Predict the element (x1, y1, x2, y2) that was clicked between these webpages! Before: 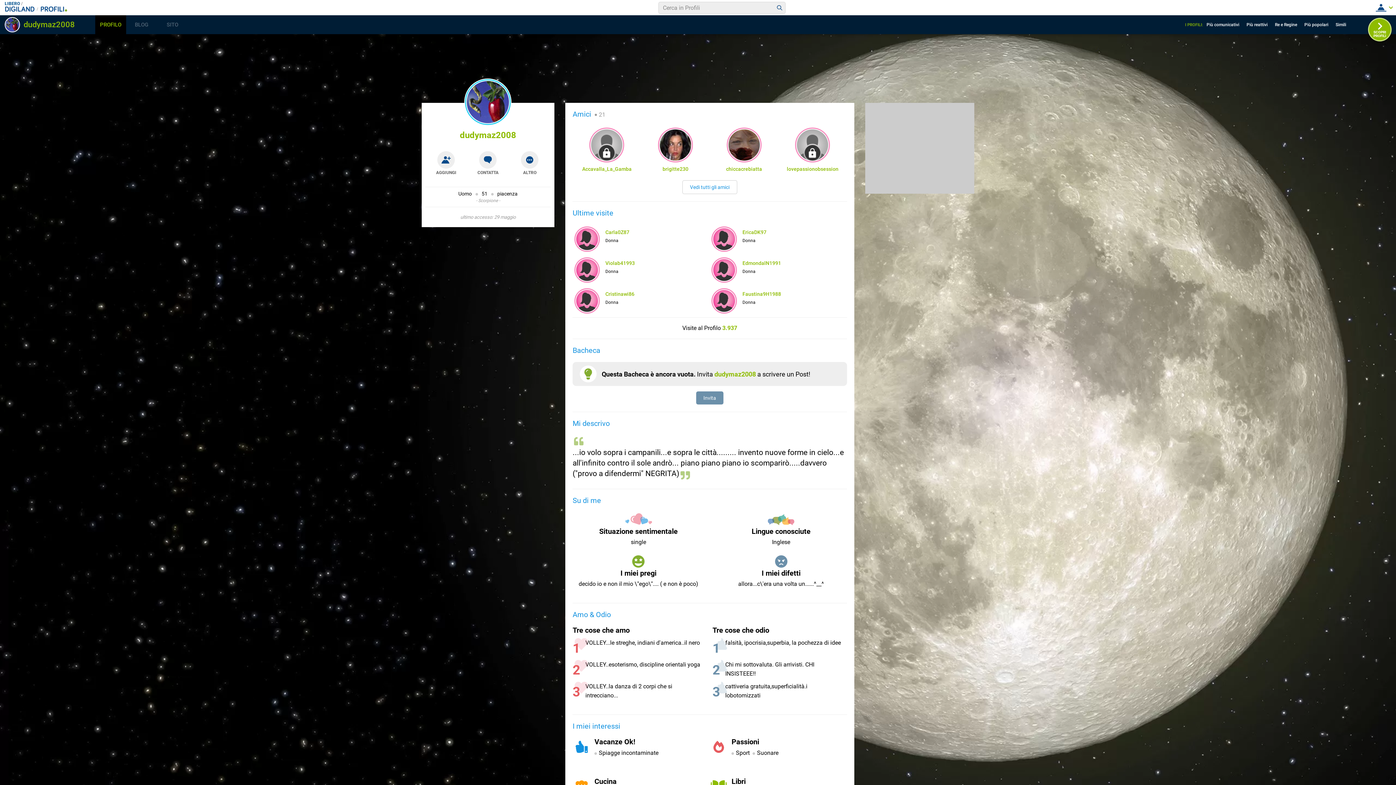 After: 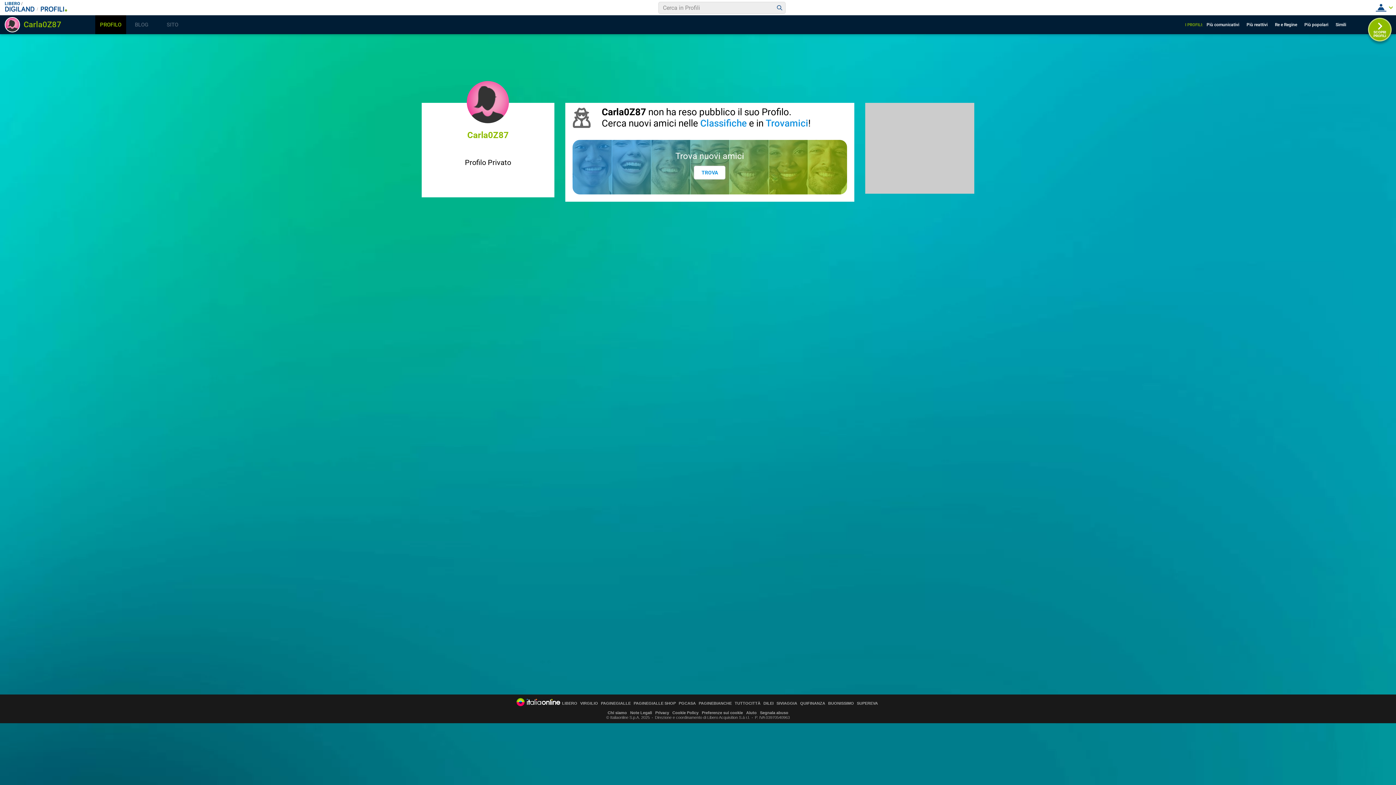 Action: bbox: (576, 228, 598, 250)